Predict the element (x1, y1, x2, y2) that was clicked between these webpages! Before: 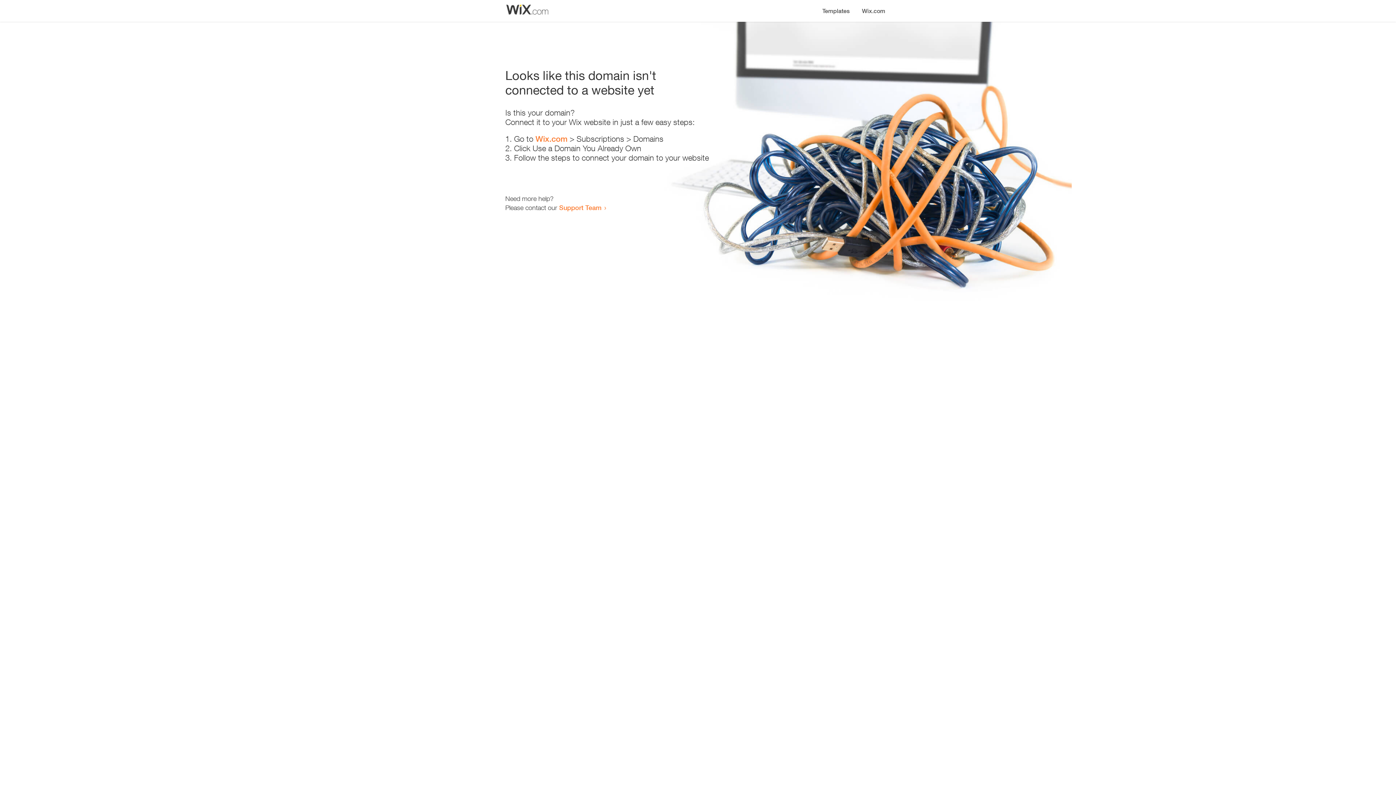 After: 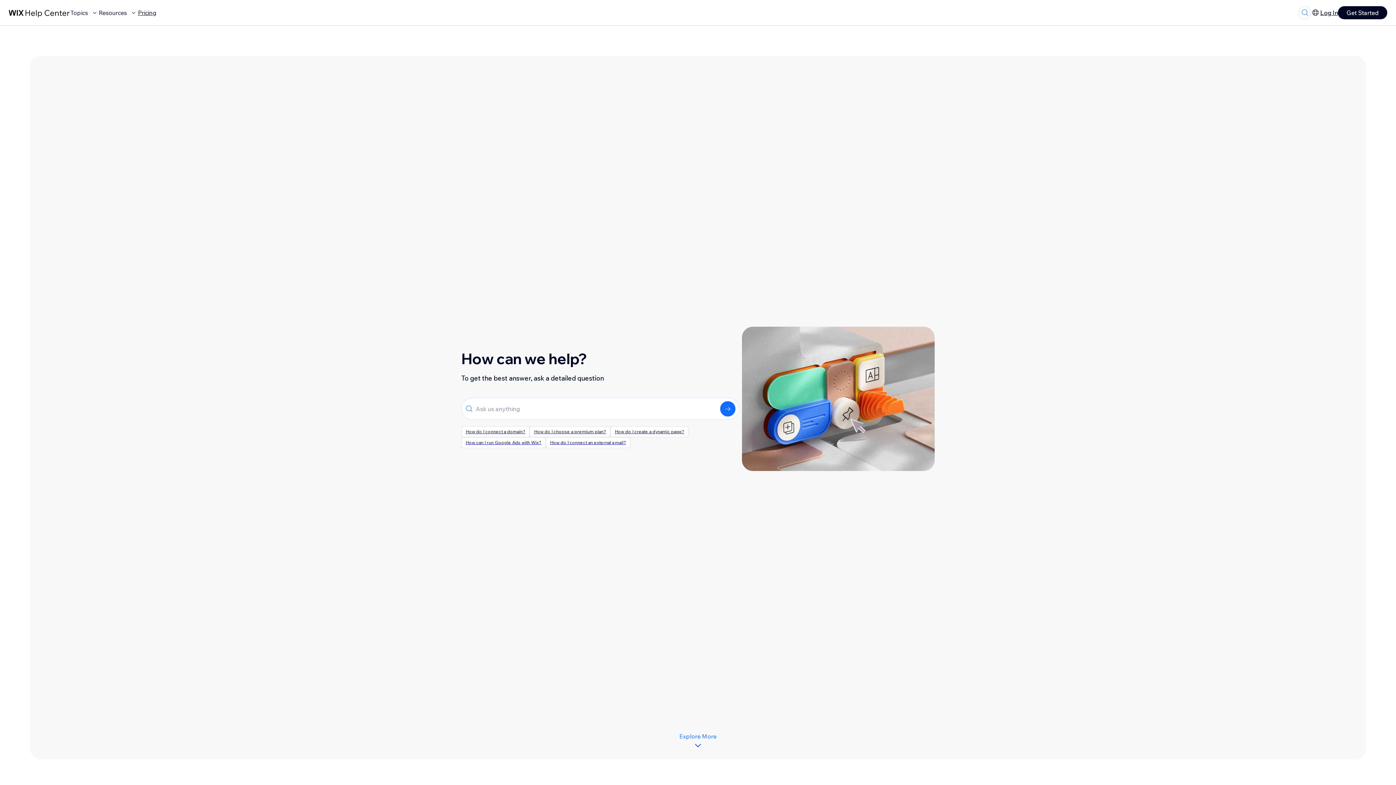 Action: label: Support Team bbox: (559, 203, 601, 211)